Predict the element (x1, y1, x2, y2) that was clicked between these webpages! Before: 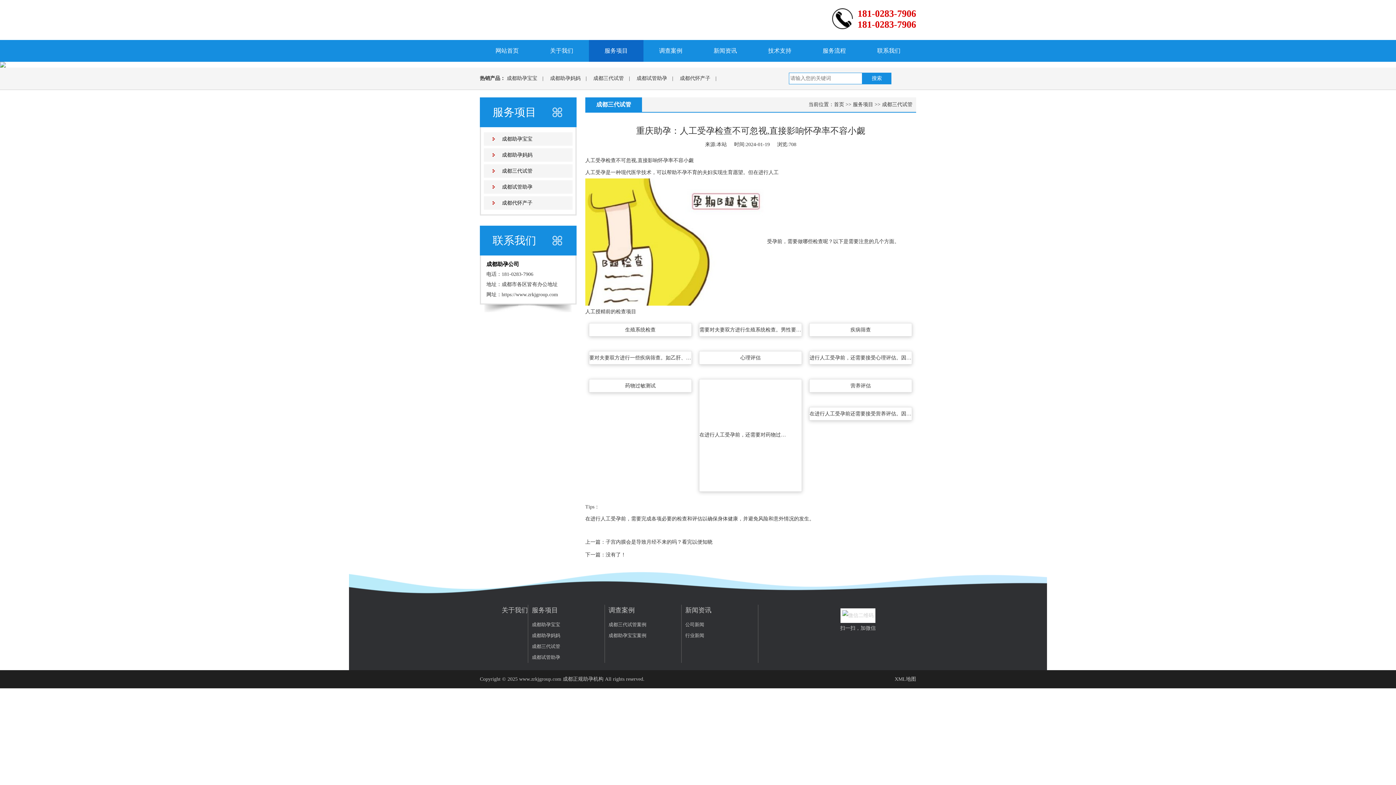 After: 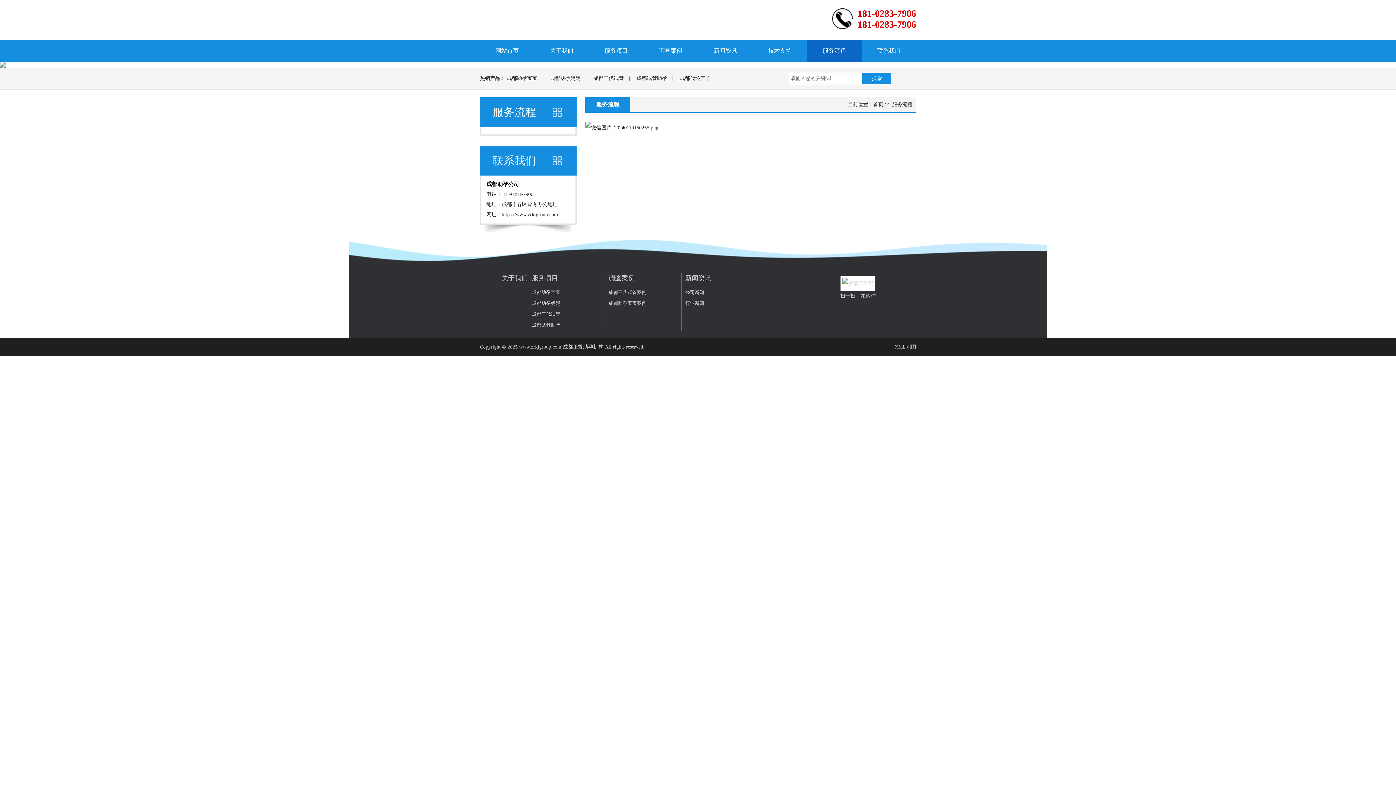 Action: bbox: (807, 40, 861, 61) label: 服务流程